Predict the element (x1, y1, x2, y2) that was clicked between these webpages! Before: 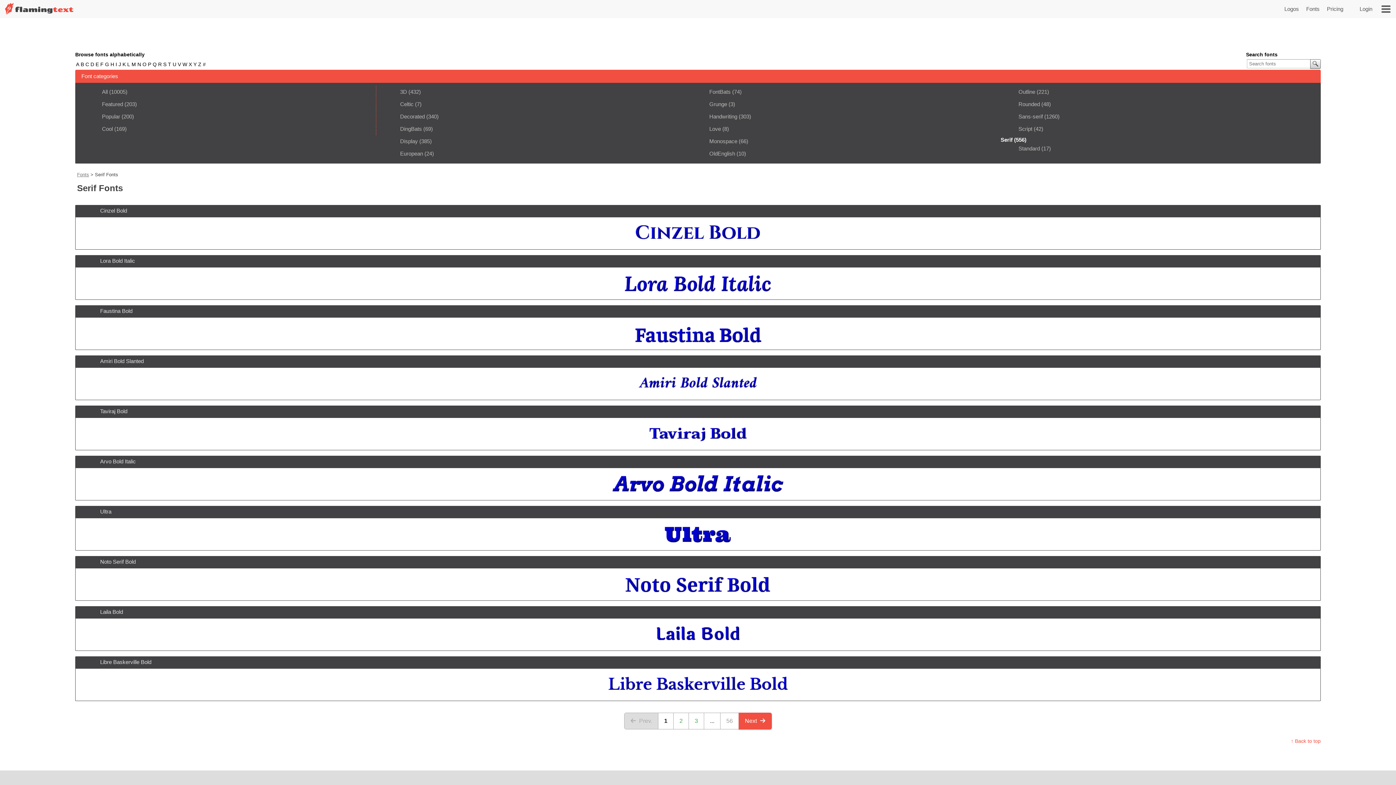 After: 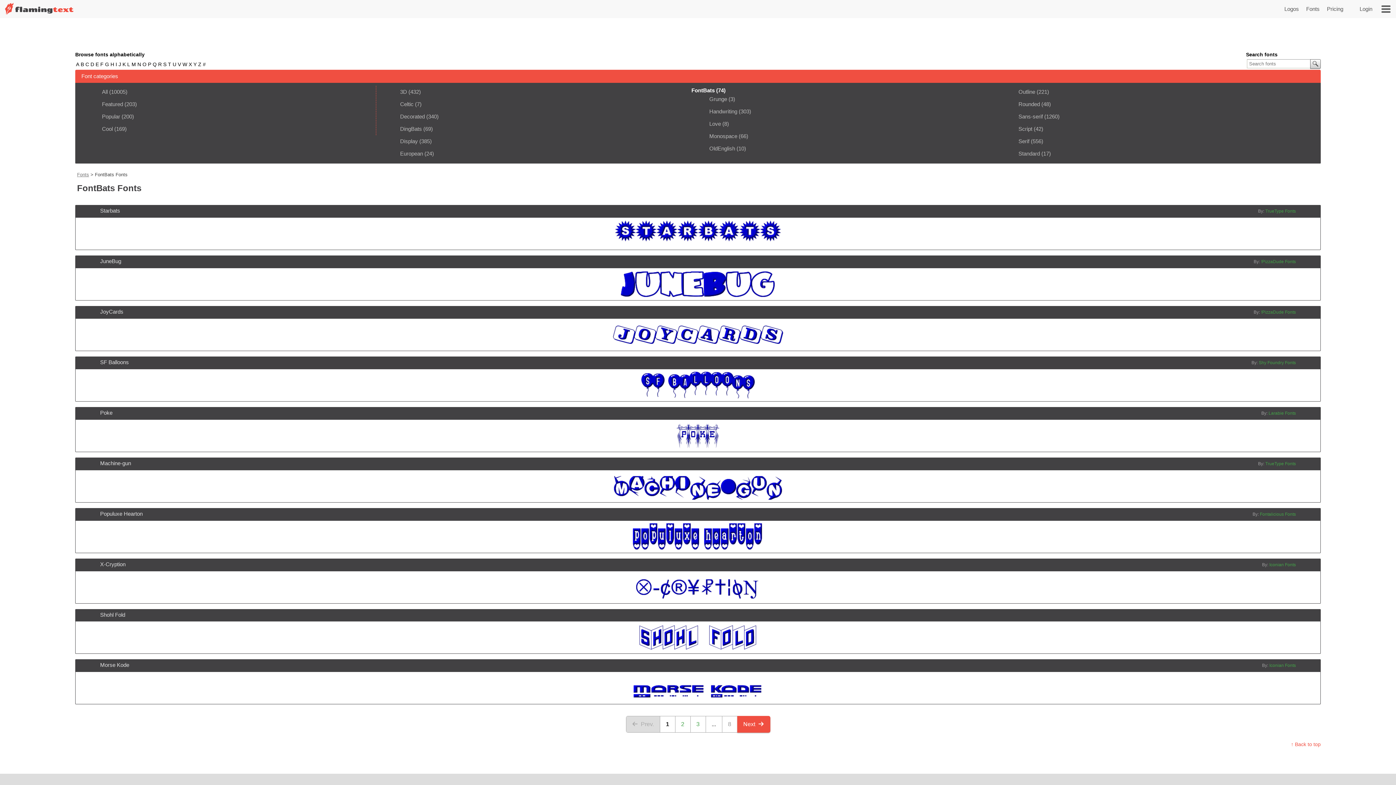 Action: label: FontBats bbox: (687, 85, 995, 98)